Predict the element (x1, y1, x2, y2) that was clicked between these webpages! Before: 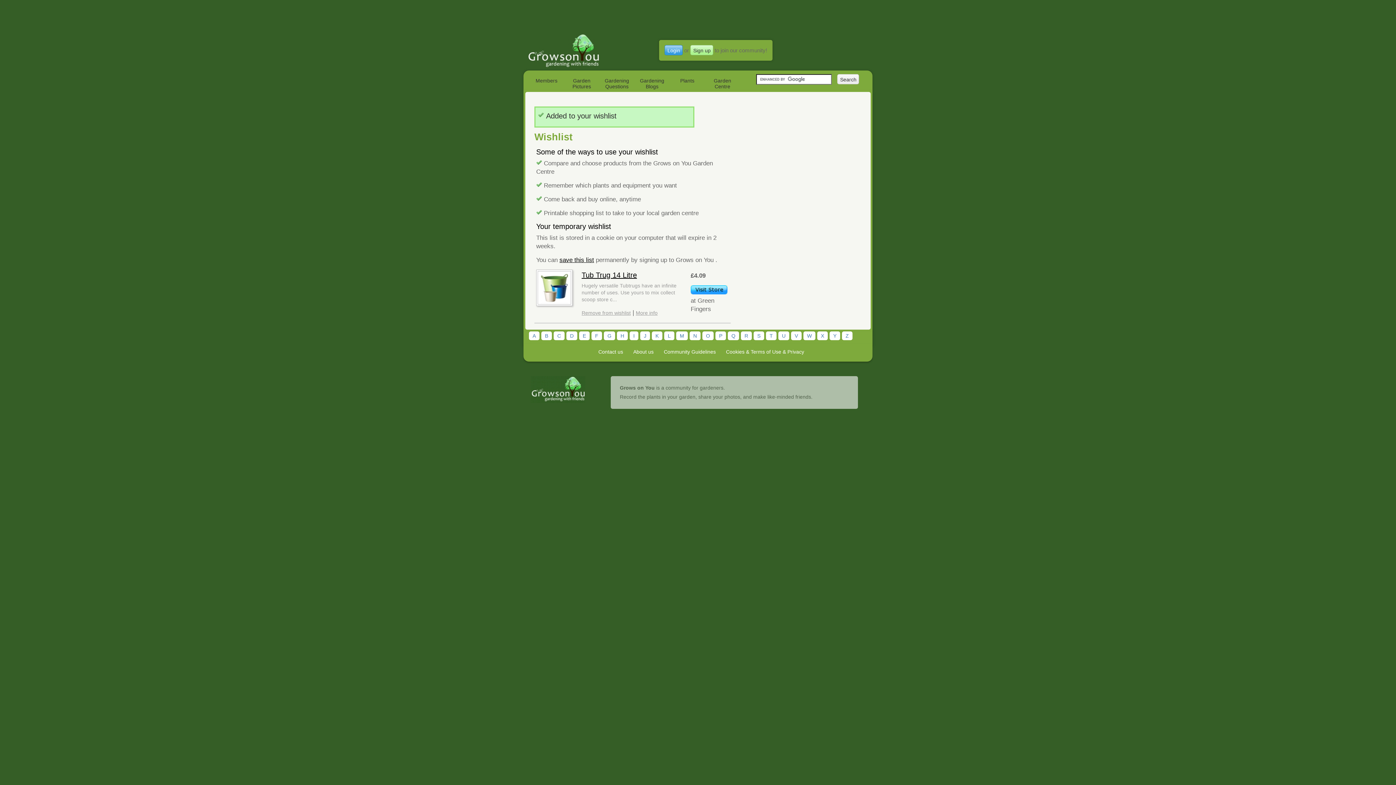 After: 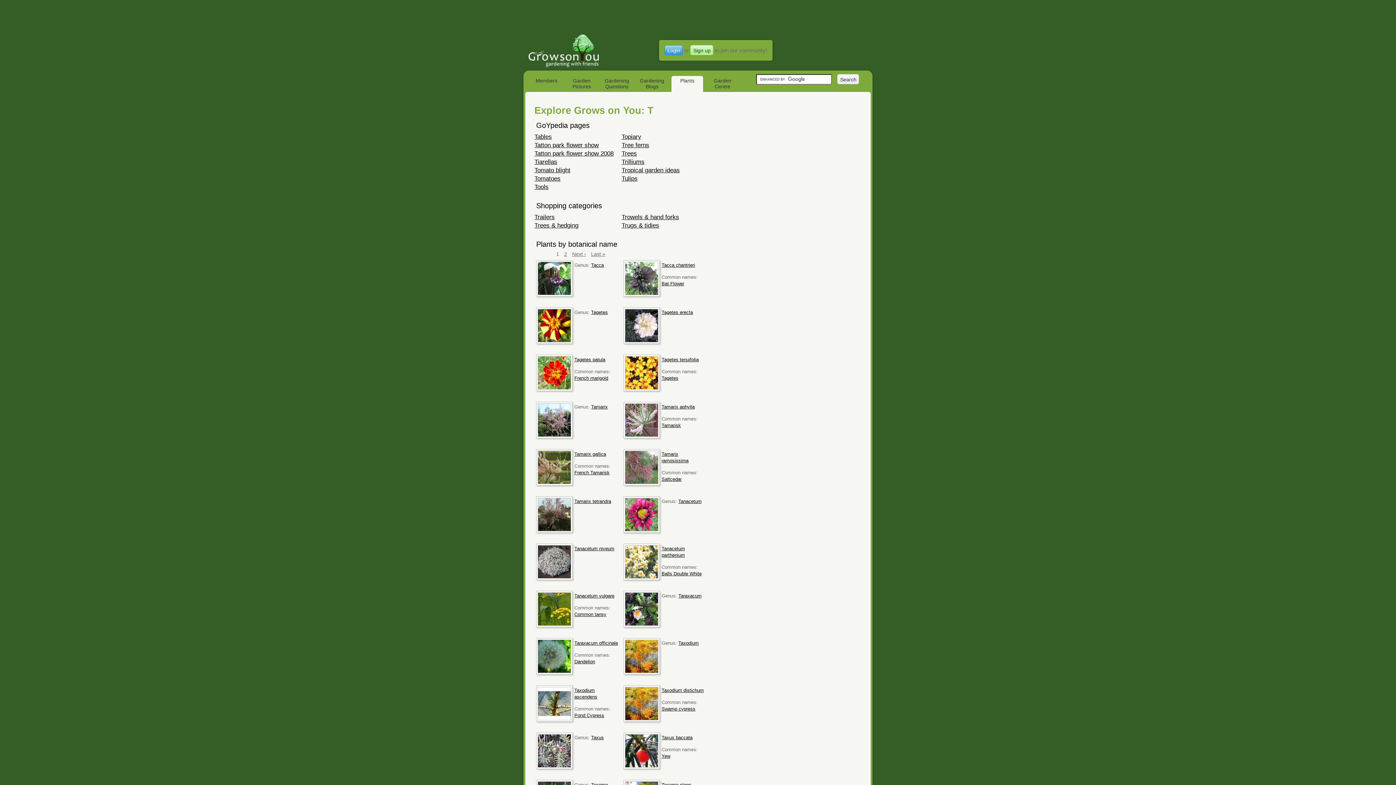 Action: bbox: (766, 331, 776, 340) label: T